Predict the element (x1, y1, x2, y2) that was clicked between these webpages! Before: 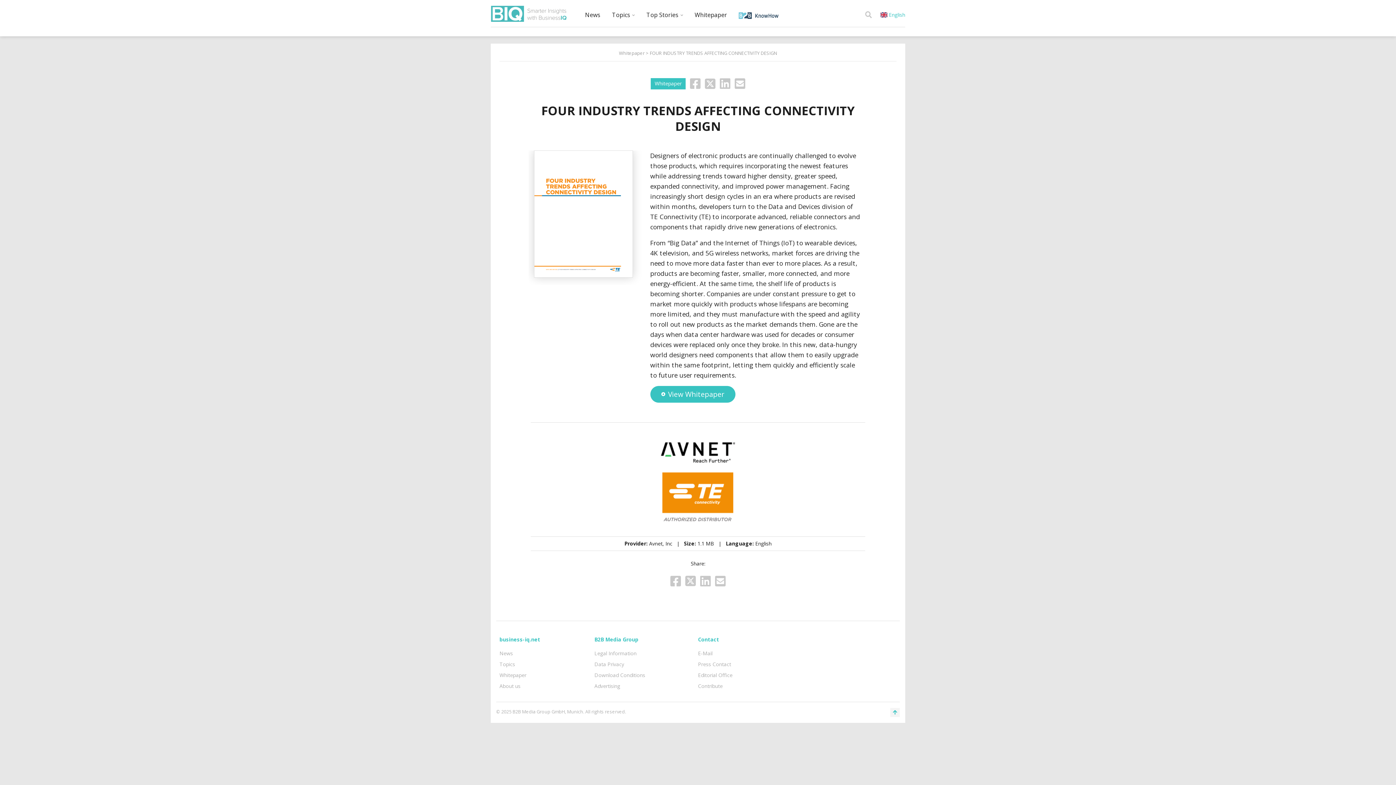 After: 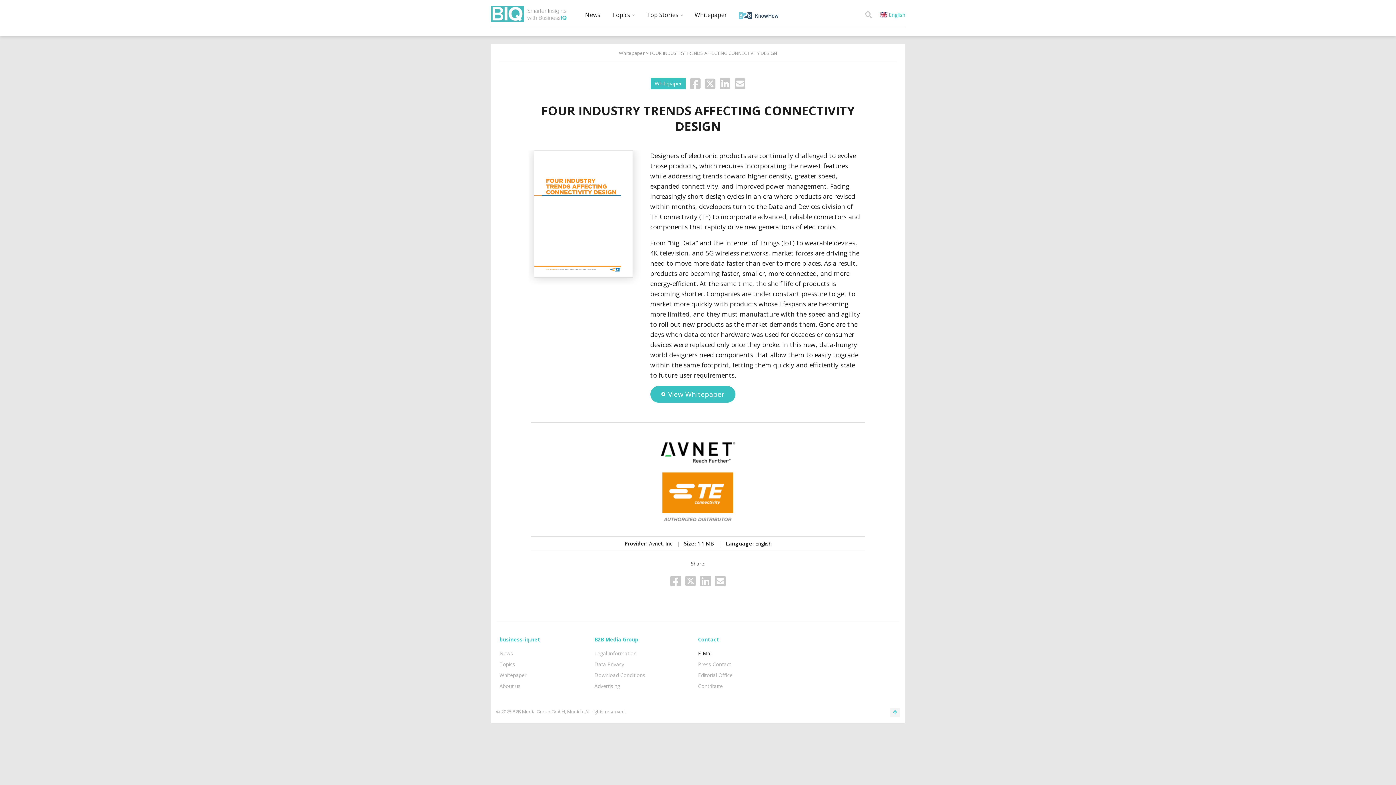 Action: label: E-Mail bbox: (698, 650, 712, 657)